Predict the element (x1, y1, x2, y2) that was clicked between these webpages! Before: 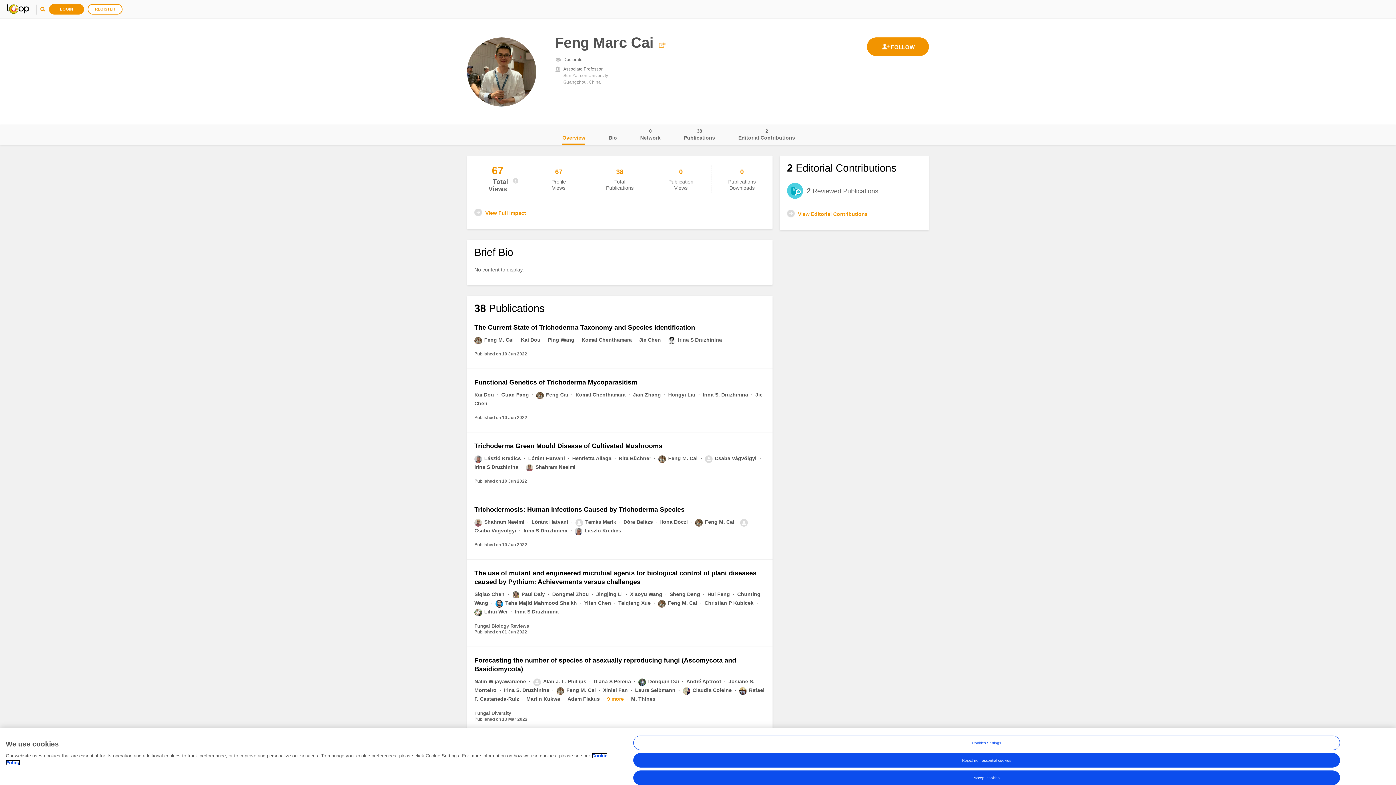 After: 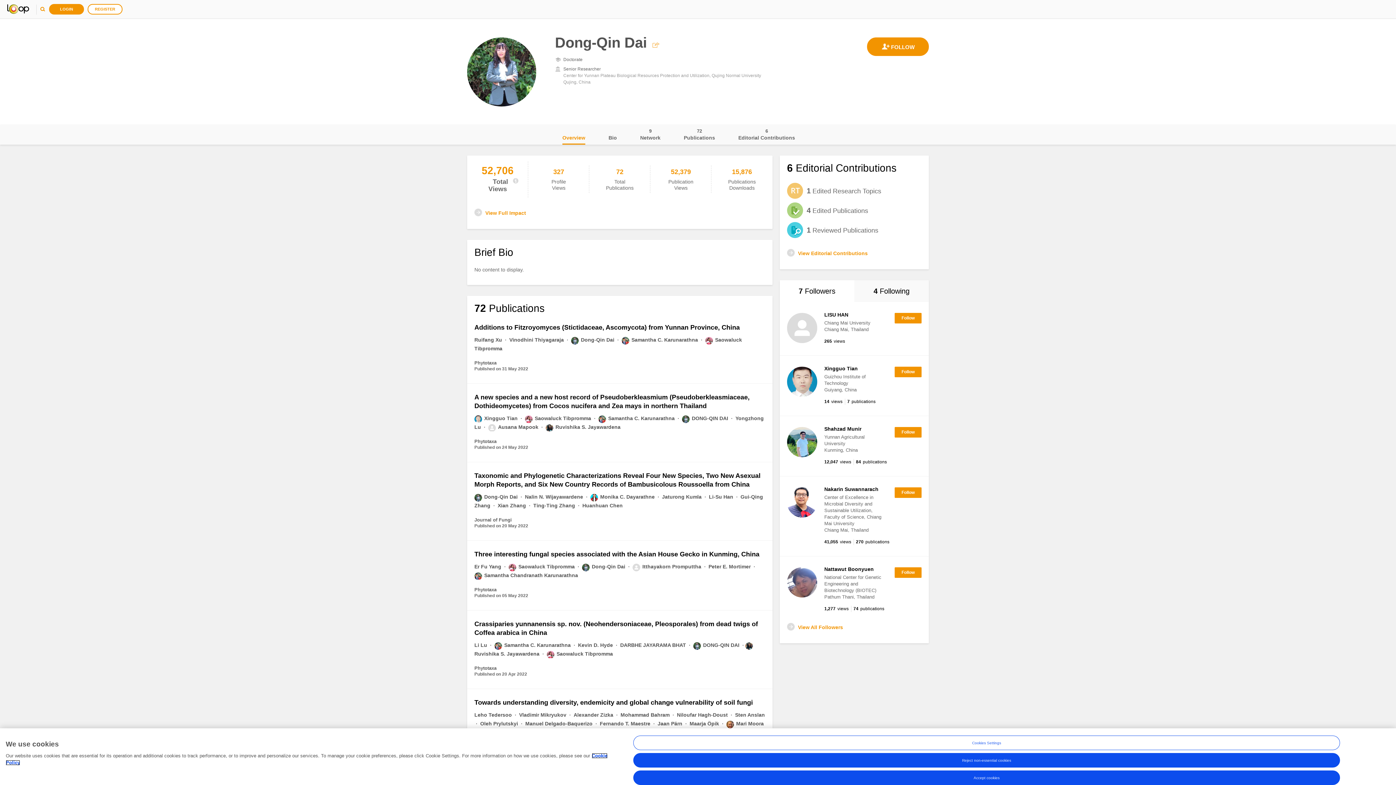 Action: label: Dongqin Dai  bbox: (638, 678, 680, 684)